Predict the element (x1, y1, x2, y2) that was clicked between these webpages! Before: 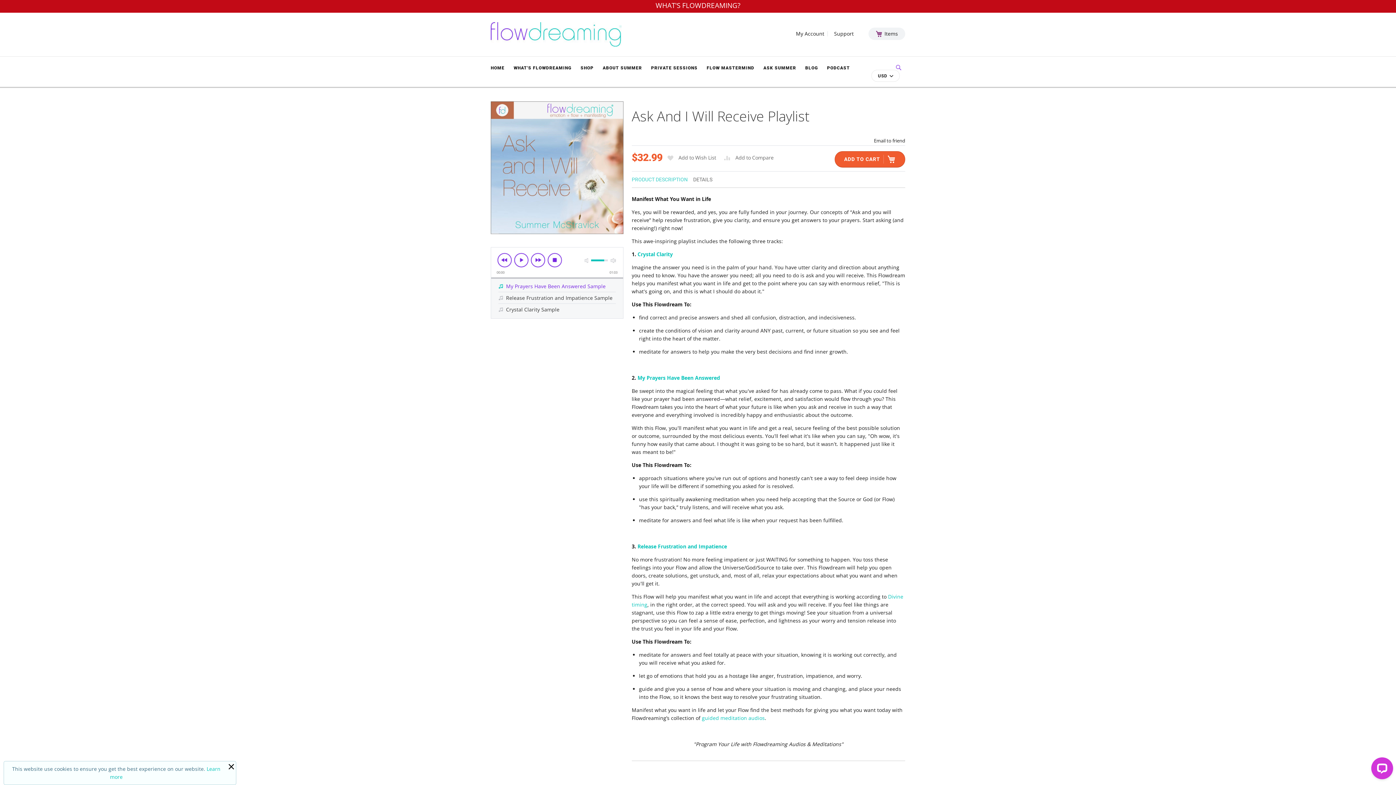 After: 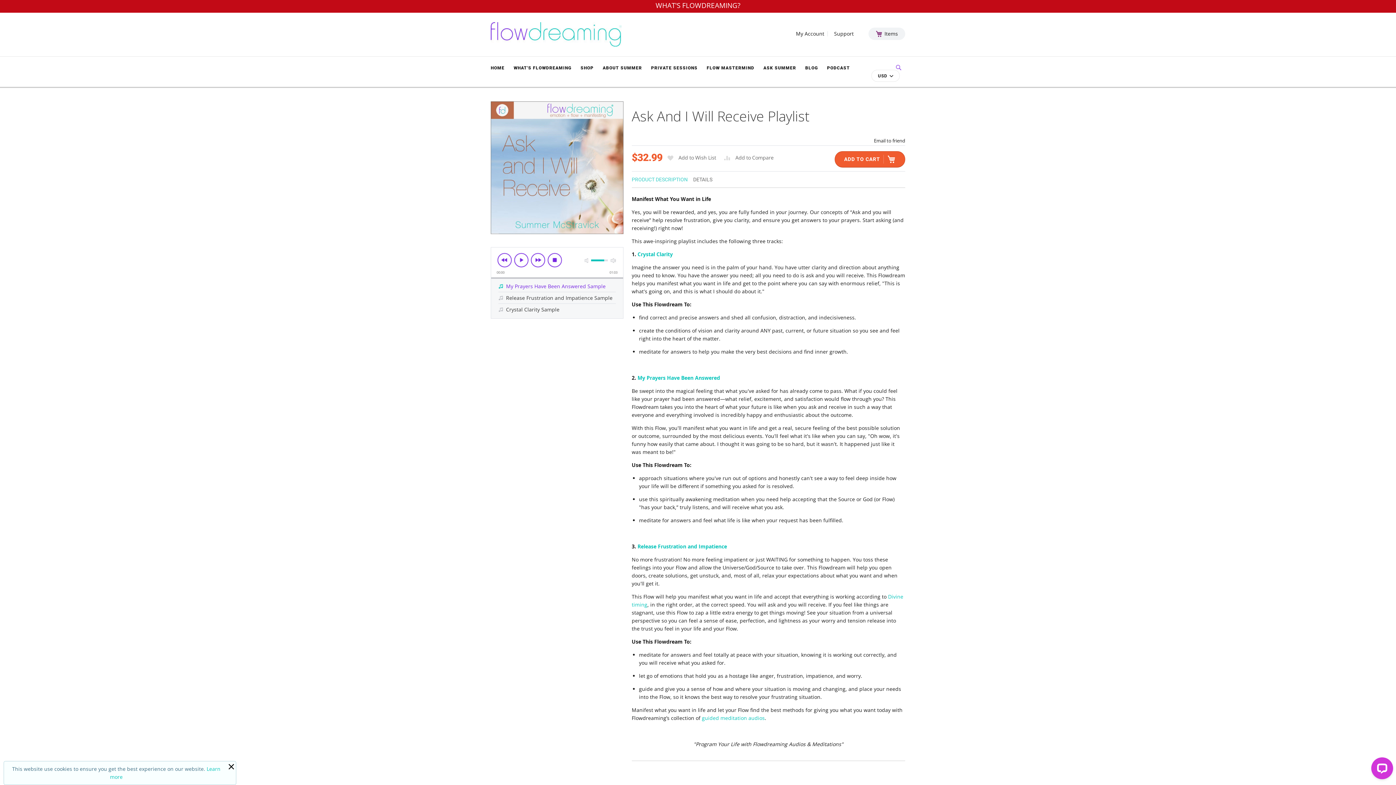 Action: bbox: (655, 0, 740, 12) label: WHAT'S FLOWDREAMING?